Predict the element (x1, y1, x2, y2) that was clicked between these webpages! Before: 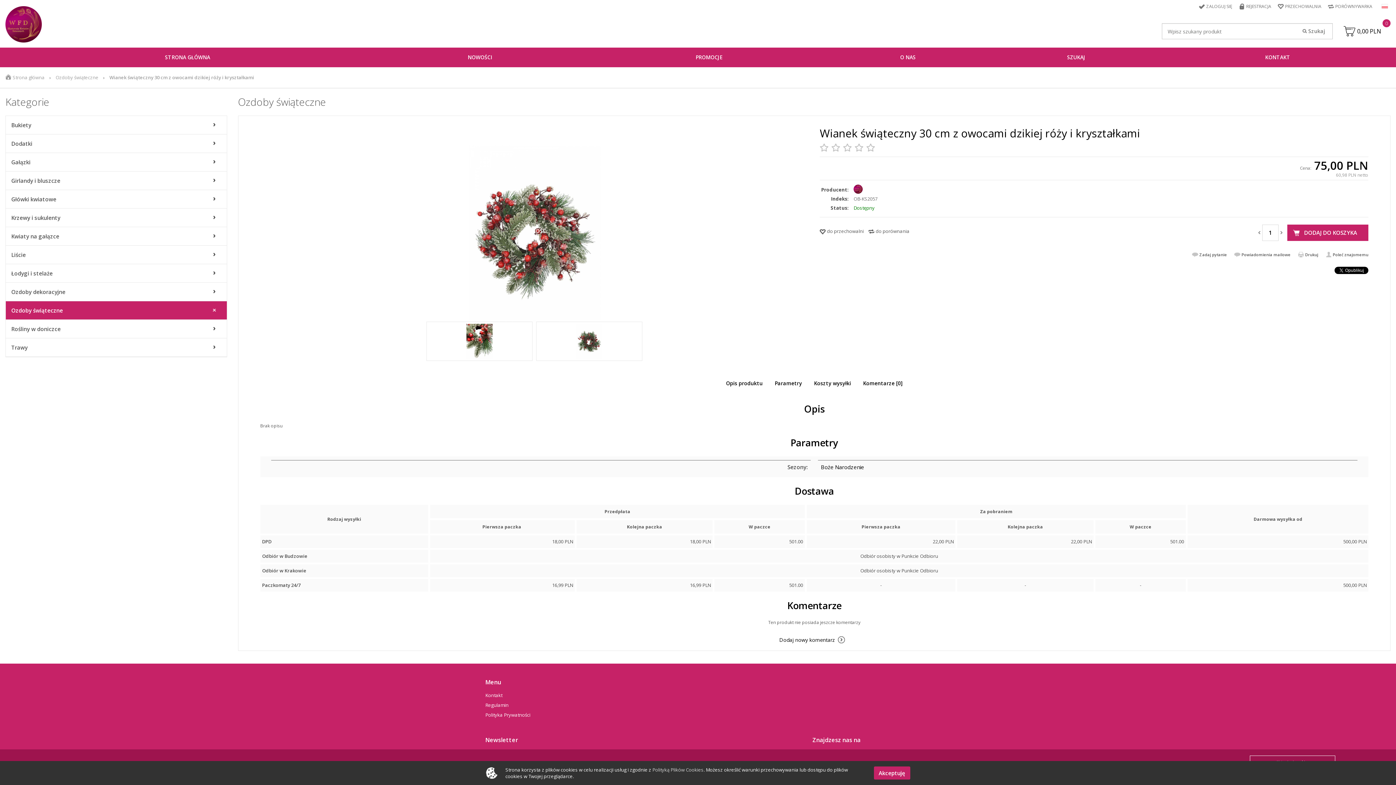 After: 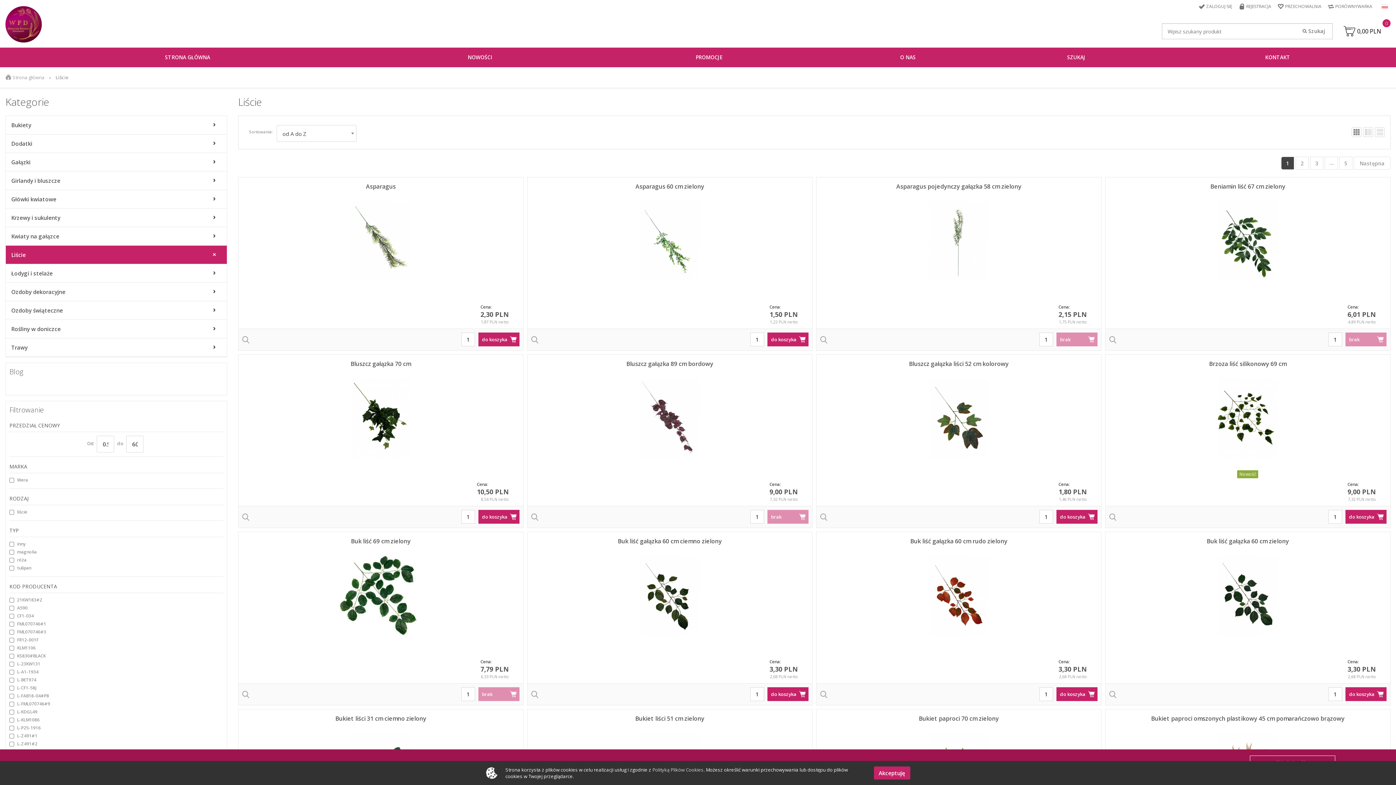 Action: label: Liście bbox: (5, 245, 226, 264)